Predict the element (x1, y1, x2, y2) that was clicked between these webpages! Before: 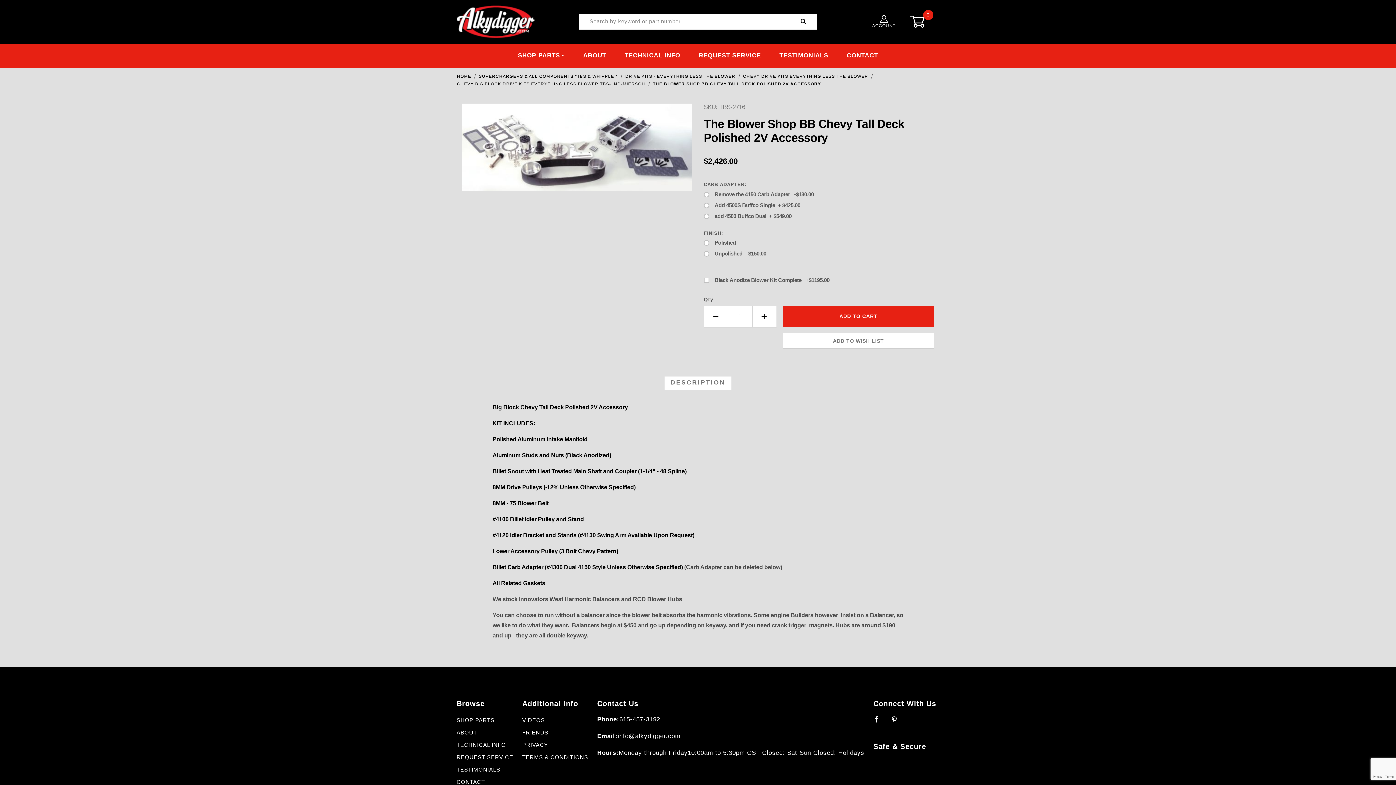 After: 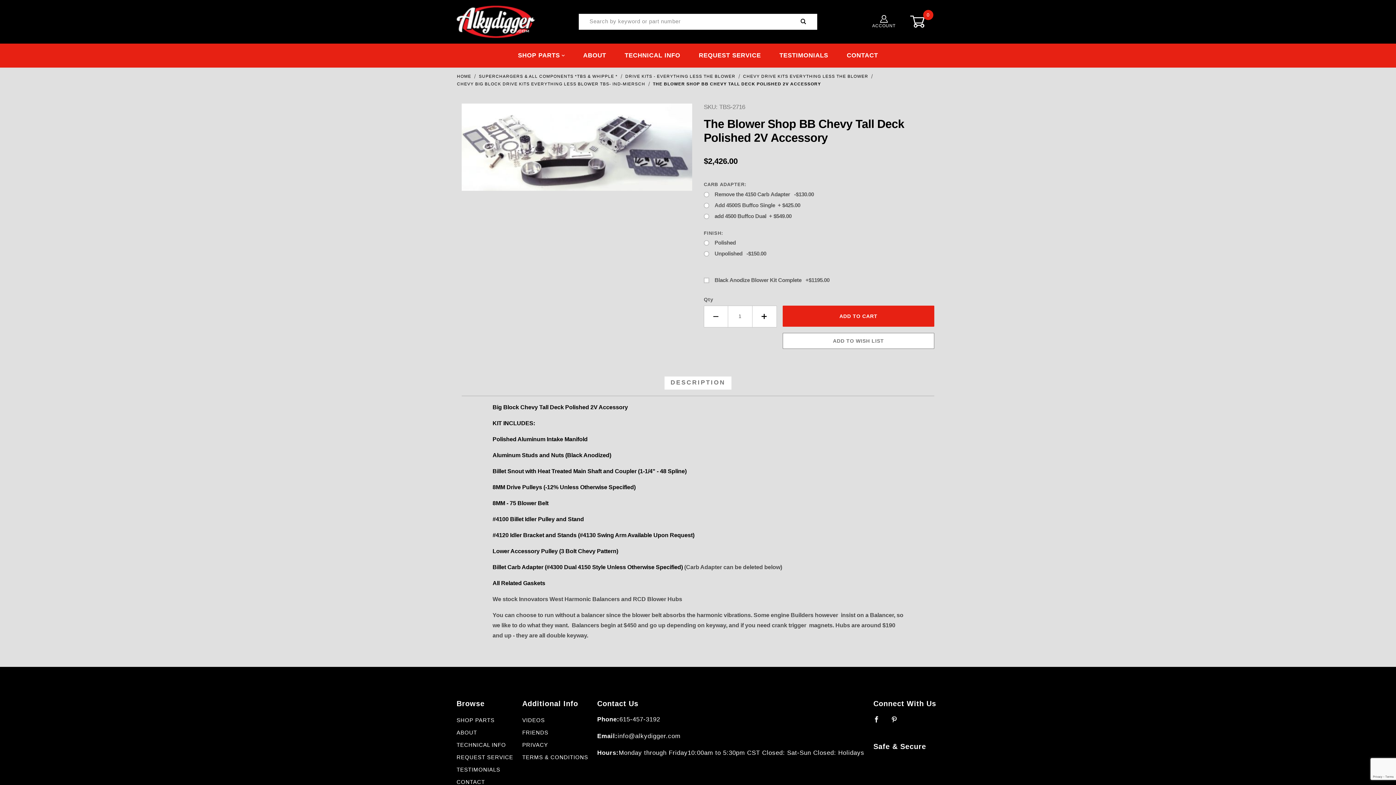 Action: bbox: (704, 305, 728, 327) label: Decrease Quantity